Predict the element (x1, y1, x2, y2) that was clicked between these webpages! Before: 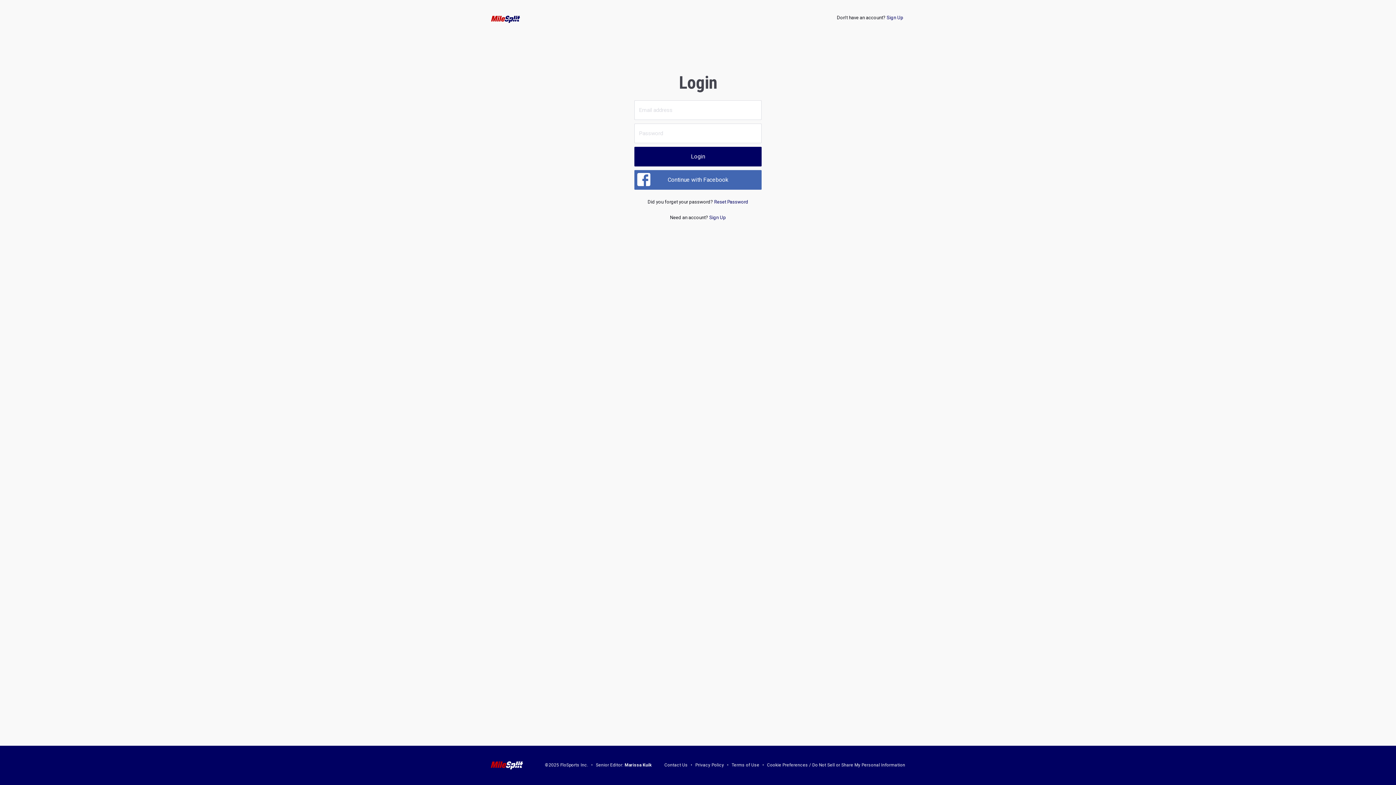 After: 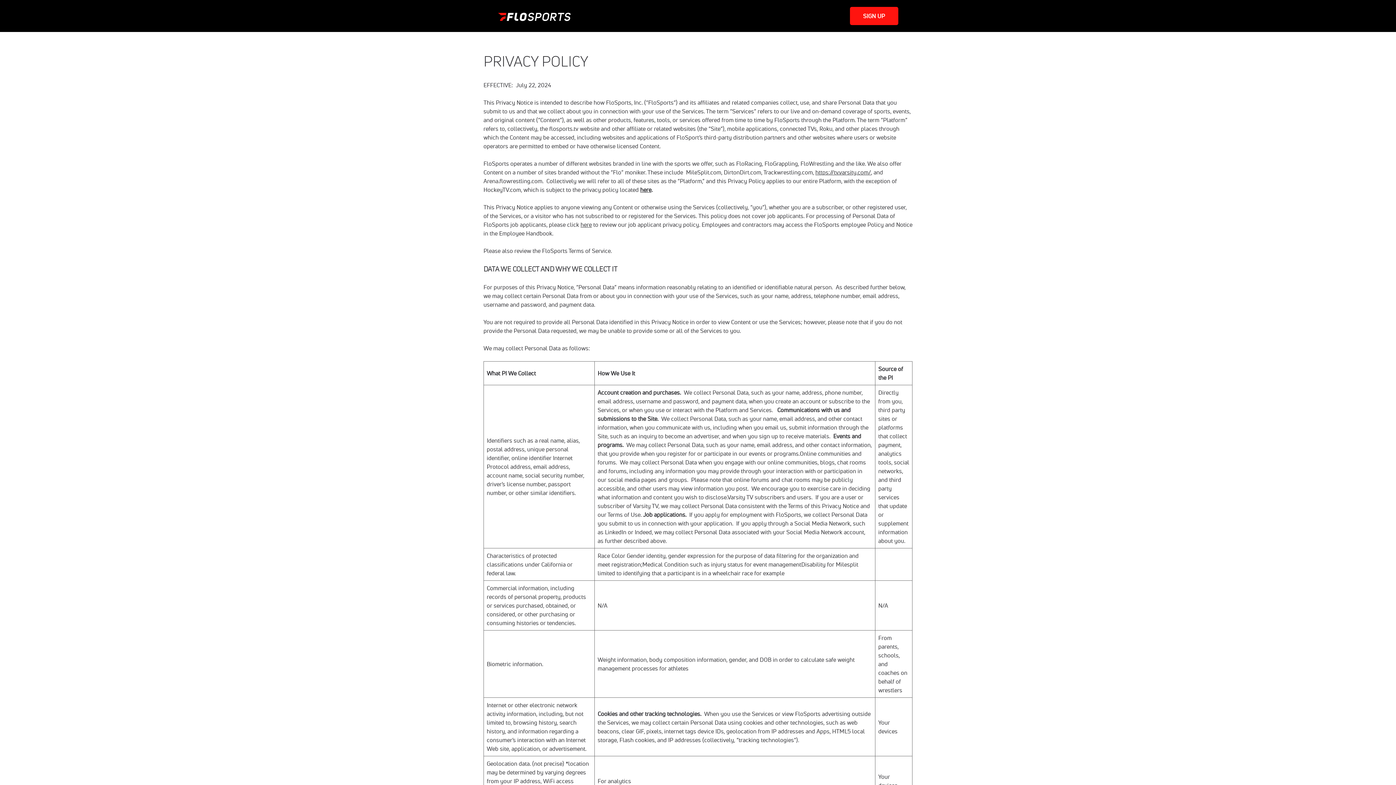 Action: label: Privacy Policy bbox: (695, 763, 724, 768)